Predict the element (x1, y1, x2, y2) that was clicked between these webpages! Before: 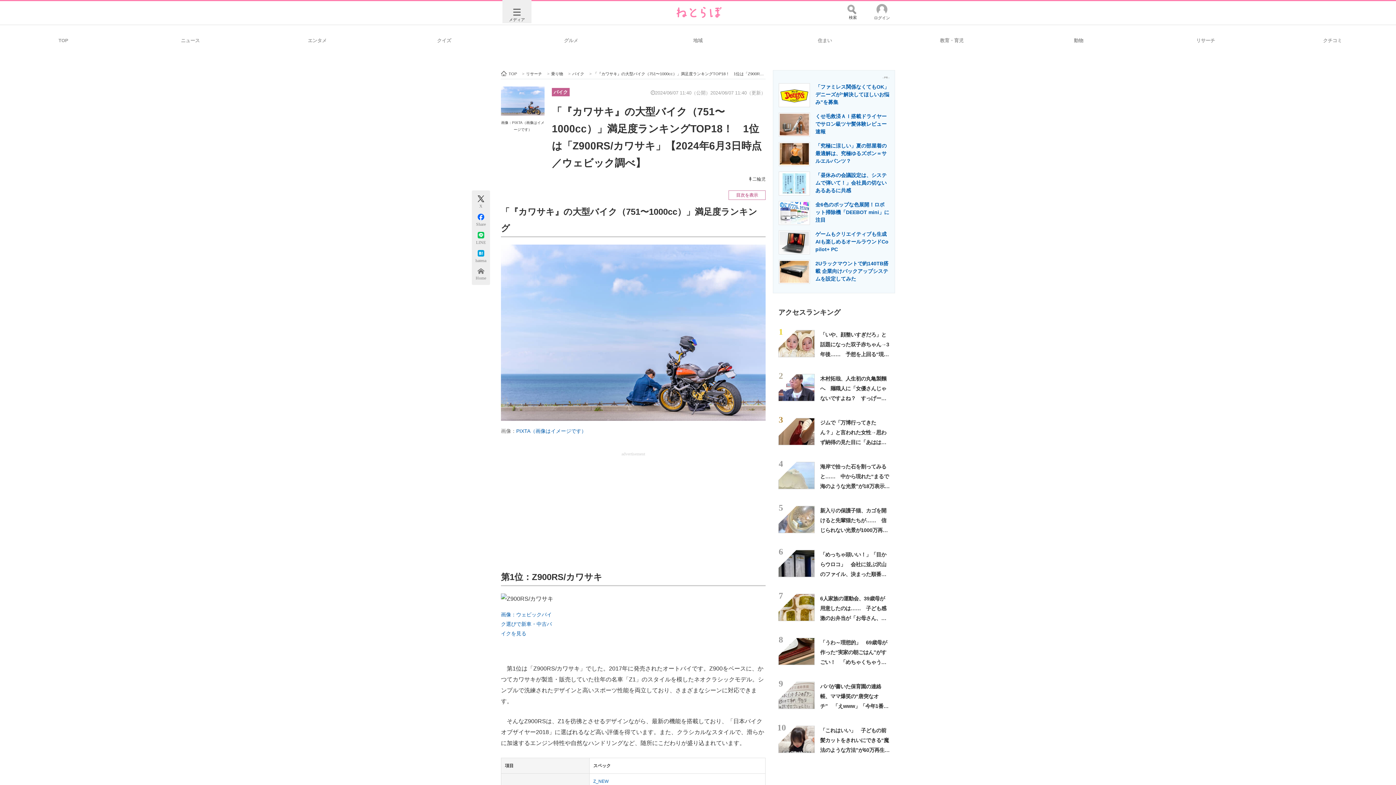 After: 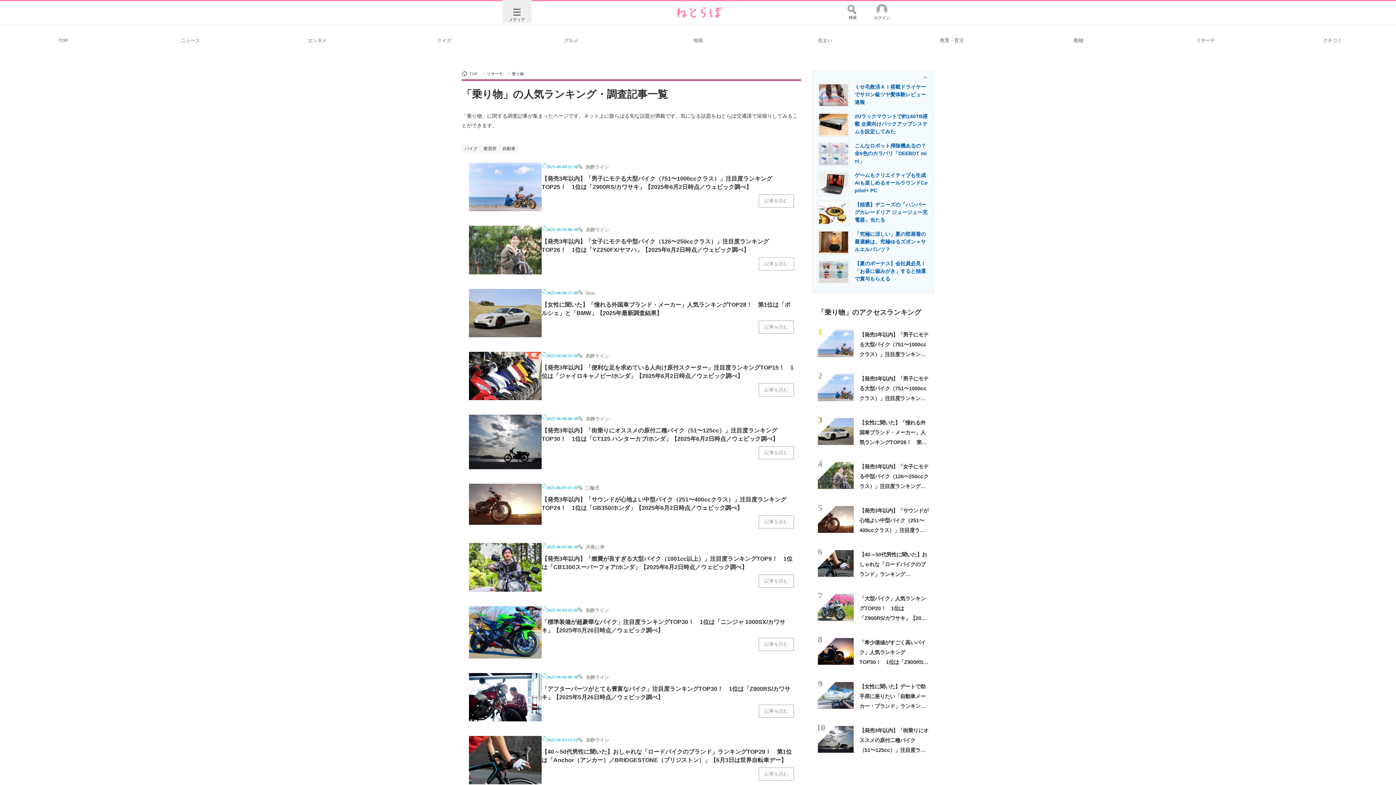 Action: bbox: (551, 71, 563, 76) label: 乗り物